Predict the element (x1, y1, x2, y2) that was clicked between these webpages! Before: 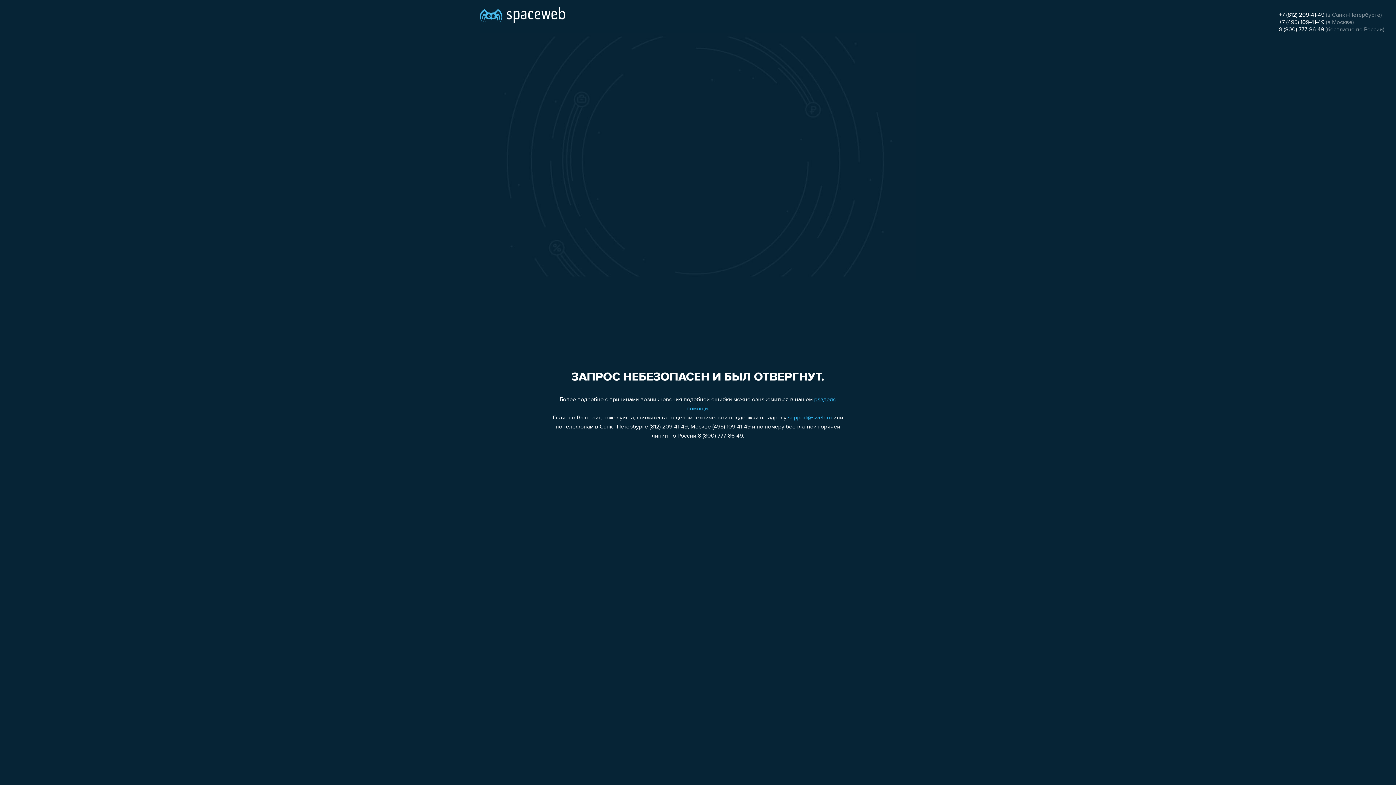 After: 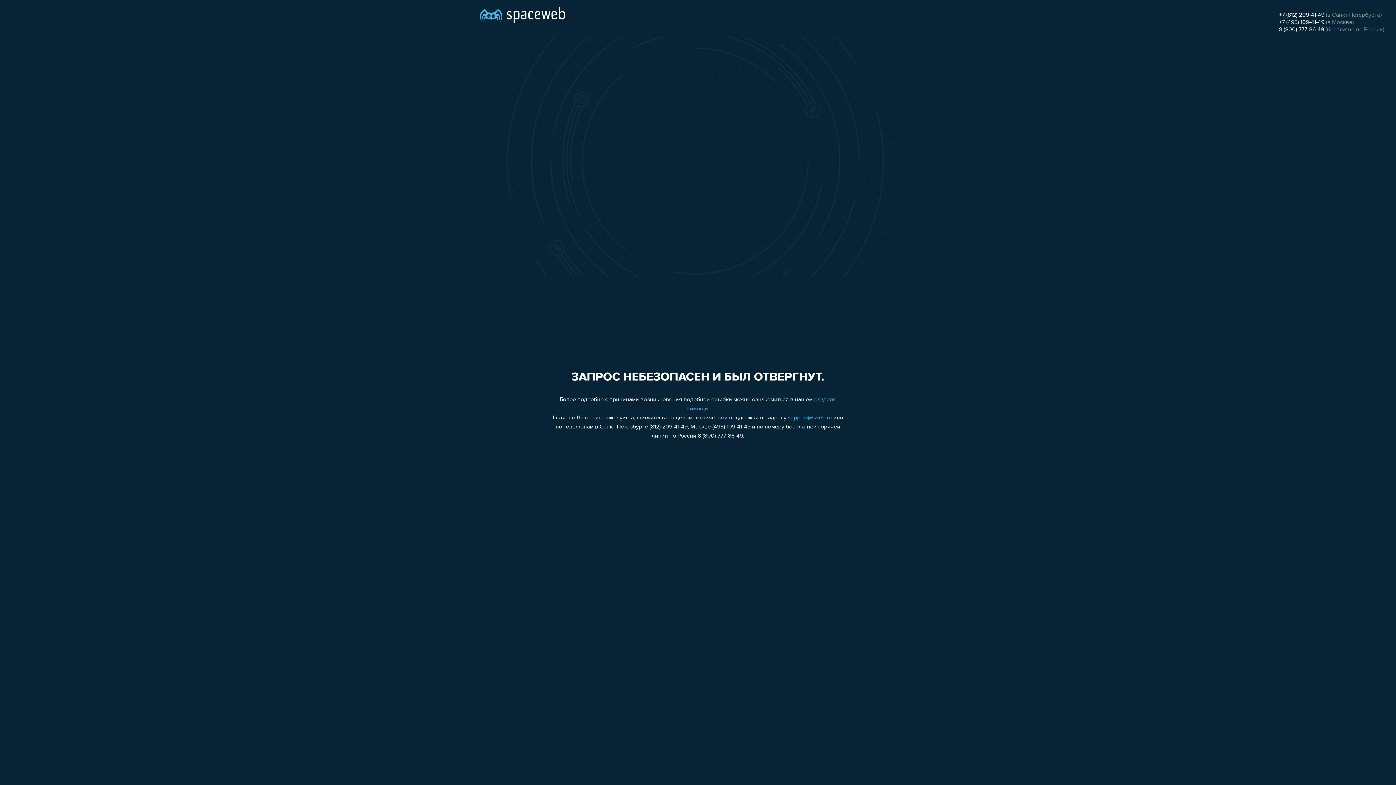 Action: label: 8 (800) 777-86-49 bbox: (1279, 26, 1324, 32)